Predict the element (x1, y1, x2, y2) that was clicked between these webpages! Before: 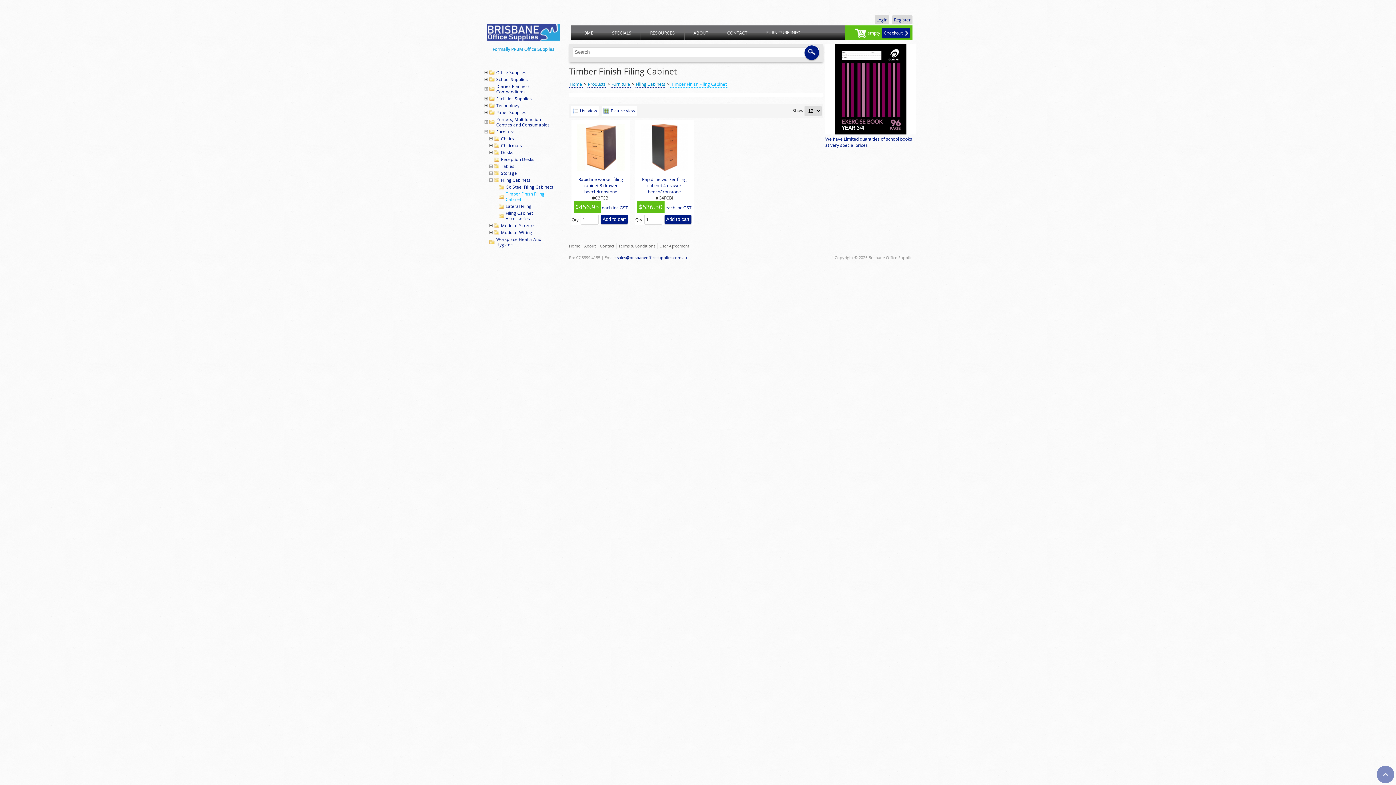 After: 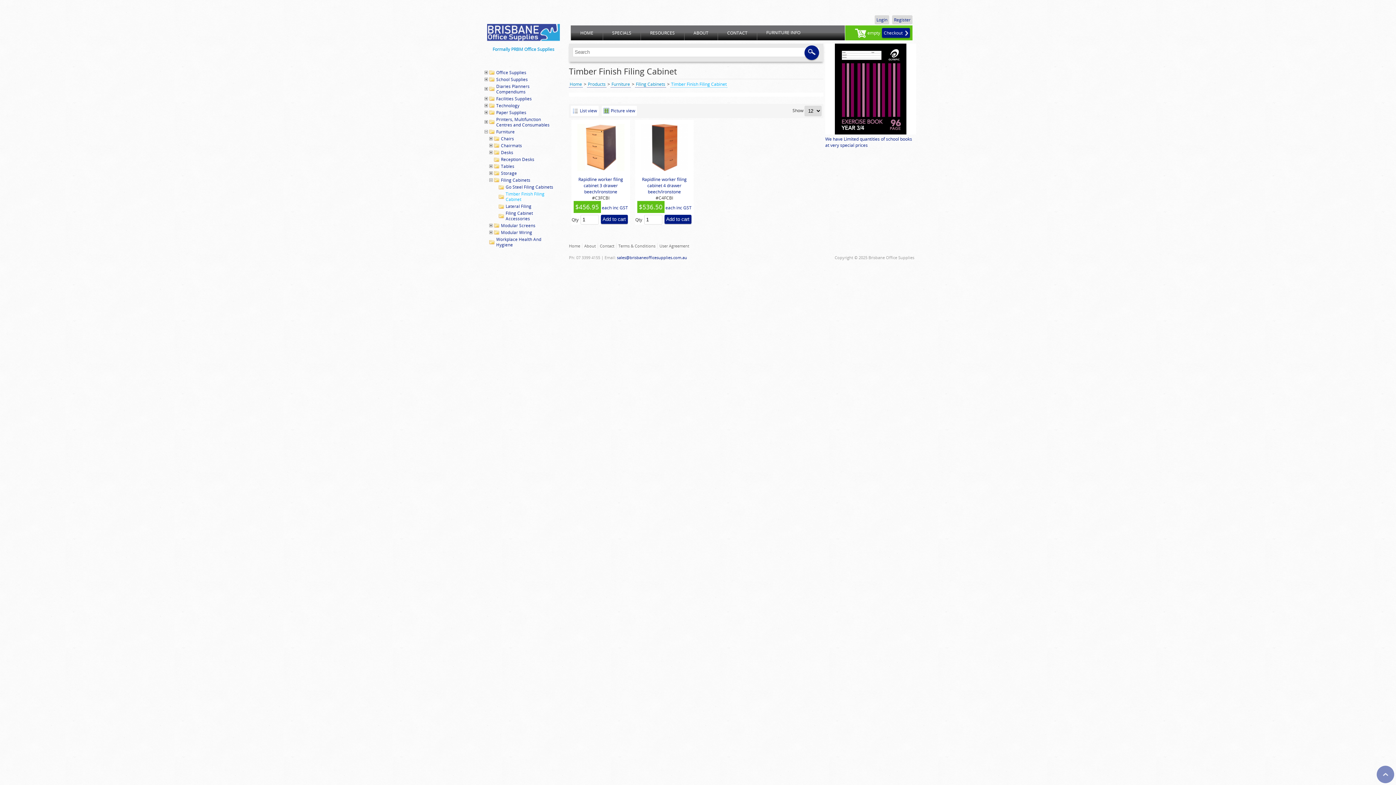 Action: label: Timber Finish Filing Cabinet bbox: (569, 65, 677, 77)